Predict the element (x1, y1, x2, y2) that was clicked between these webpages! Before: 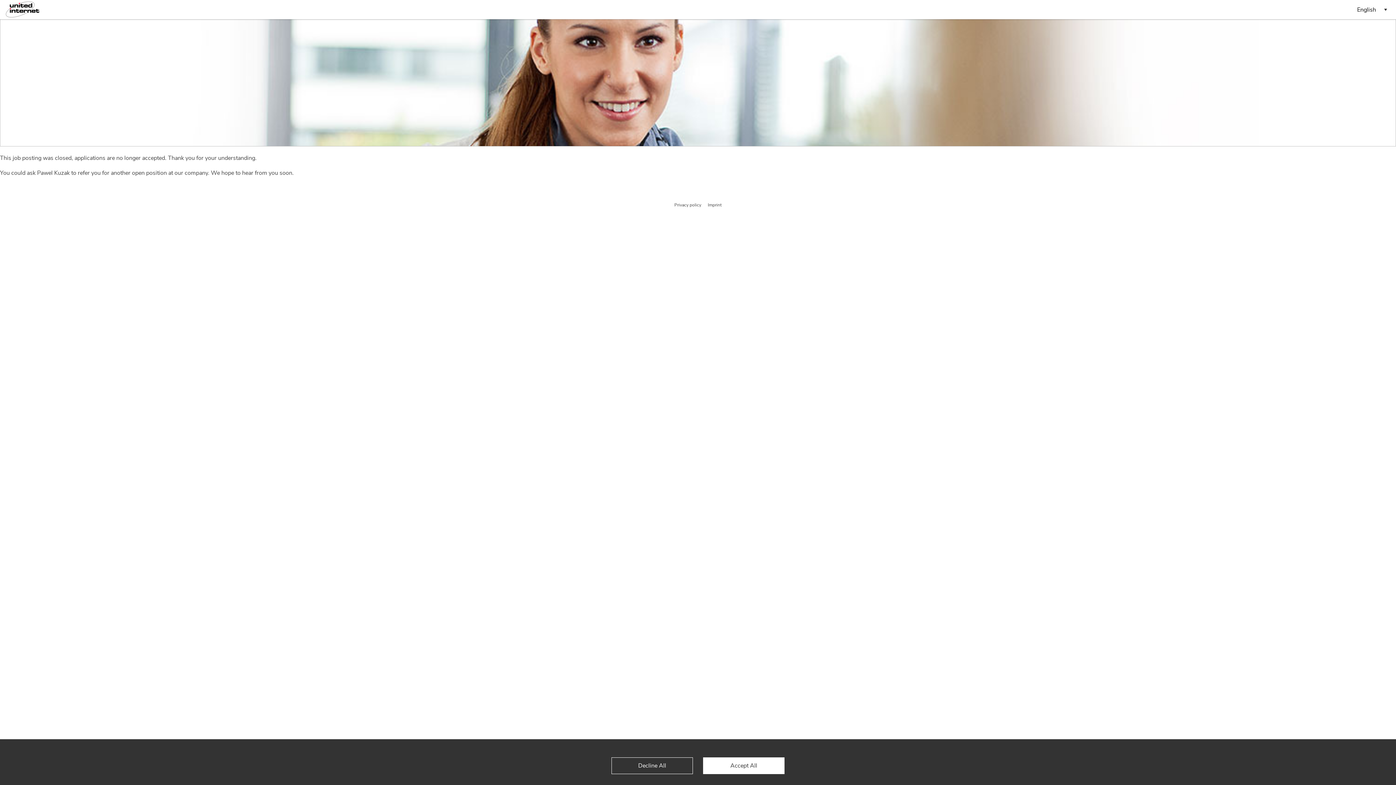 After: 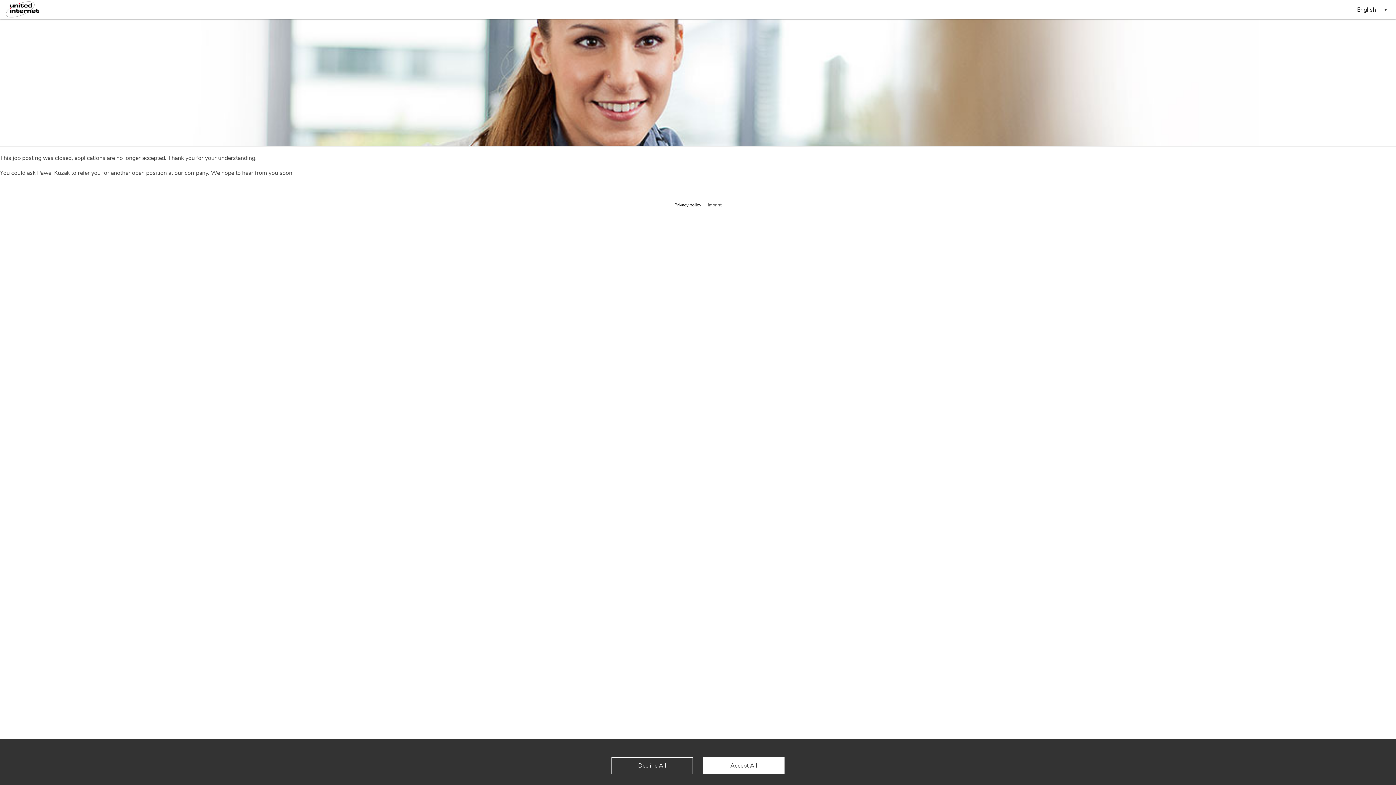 Action: bbox: (674, 202, 701, 208) label: Privacy policy